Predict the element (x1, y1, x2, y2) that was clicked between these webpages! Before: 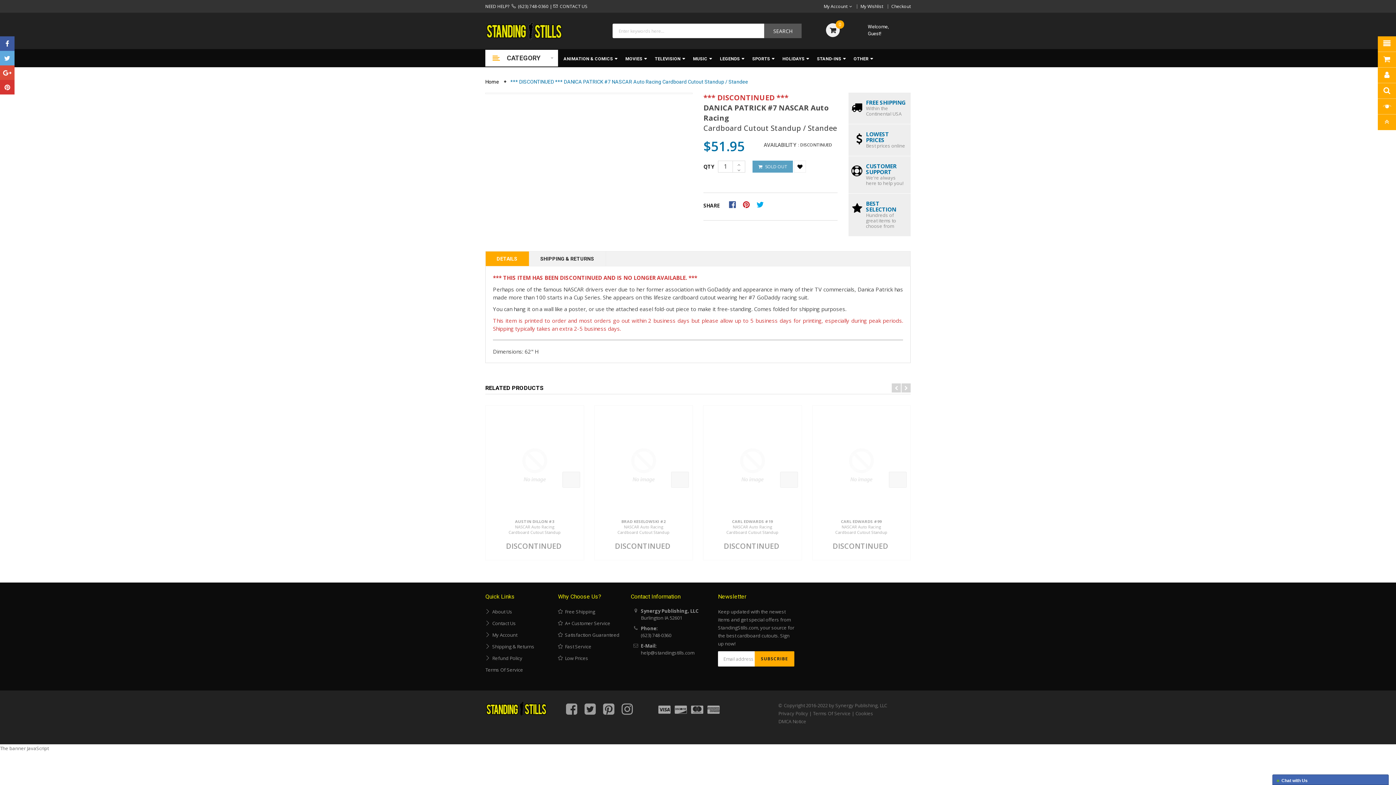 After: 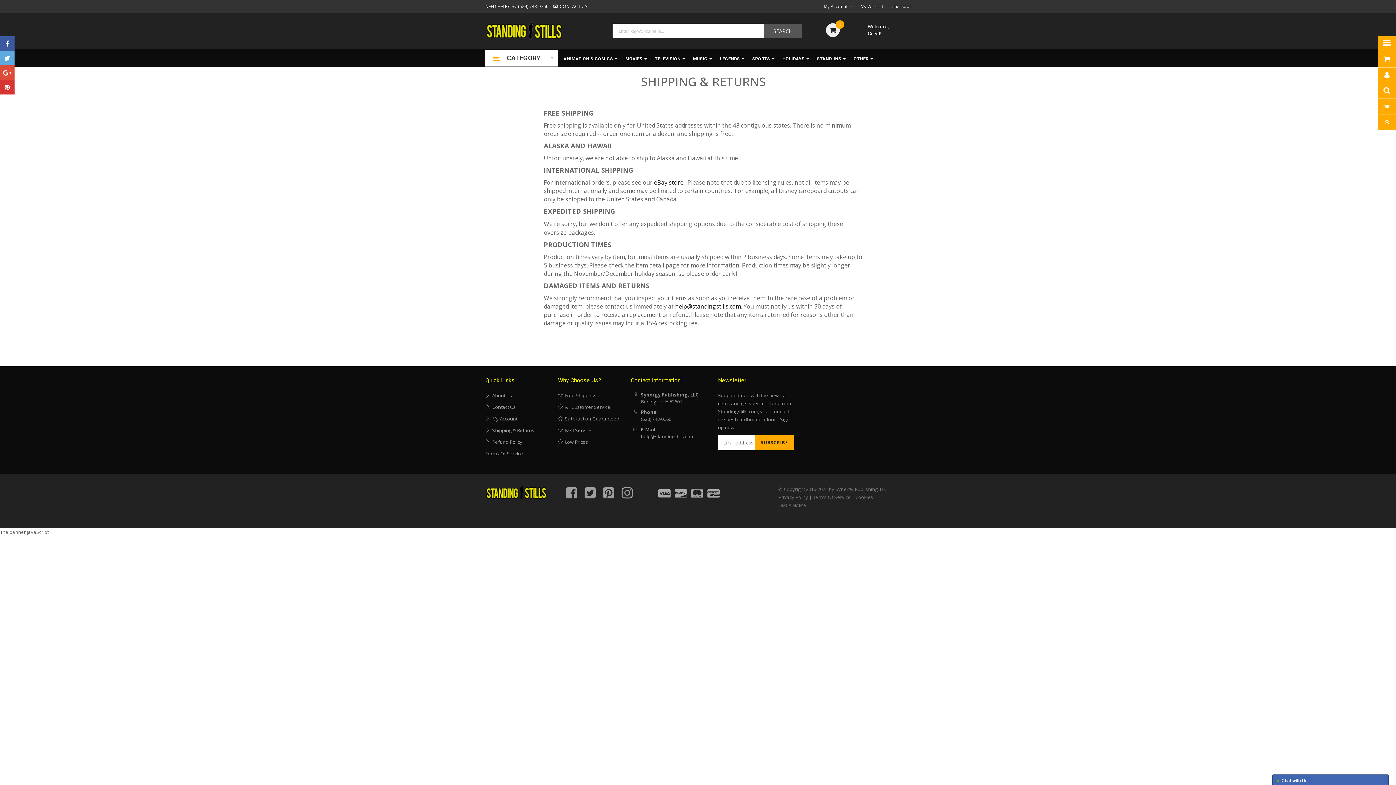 Action: bbox: (558, 608, 595, 619) label:   Free Shipping